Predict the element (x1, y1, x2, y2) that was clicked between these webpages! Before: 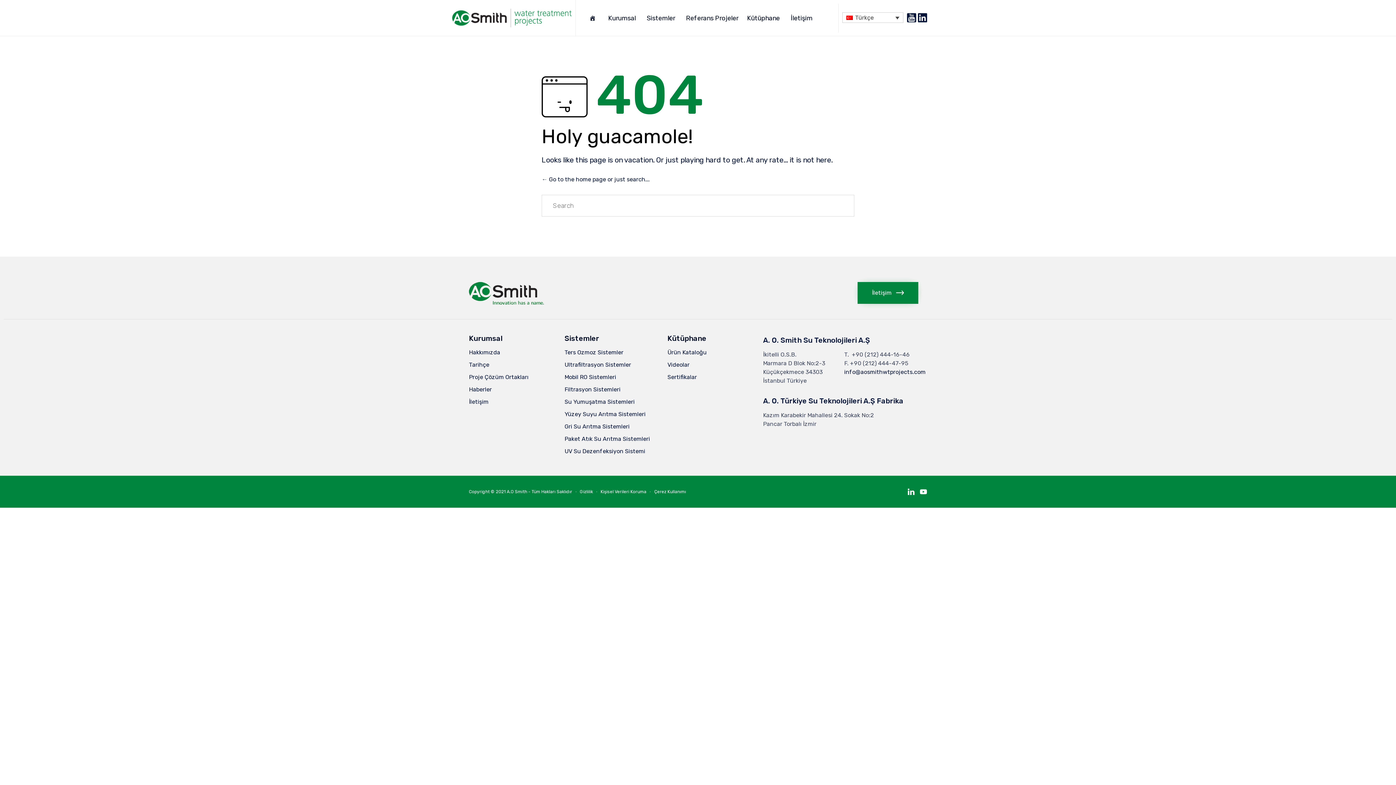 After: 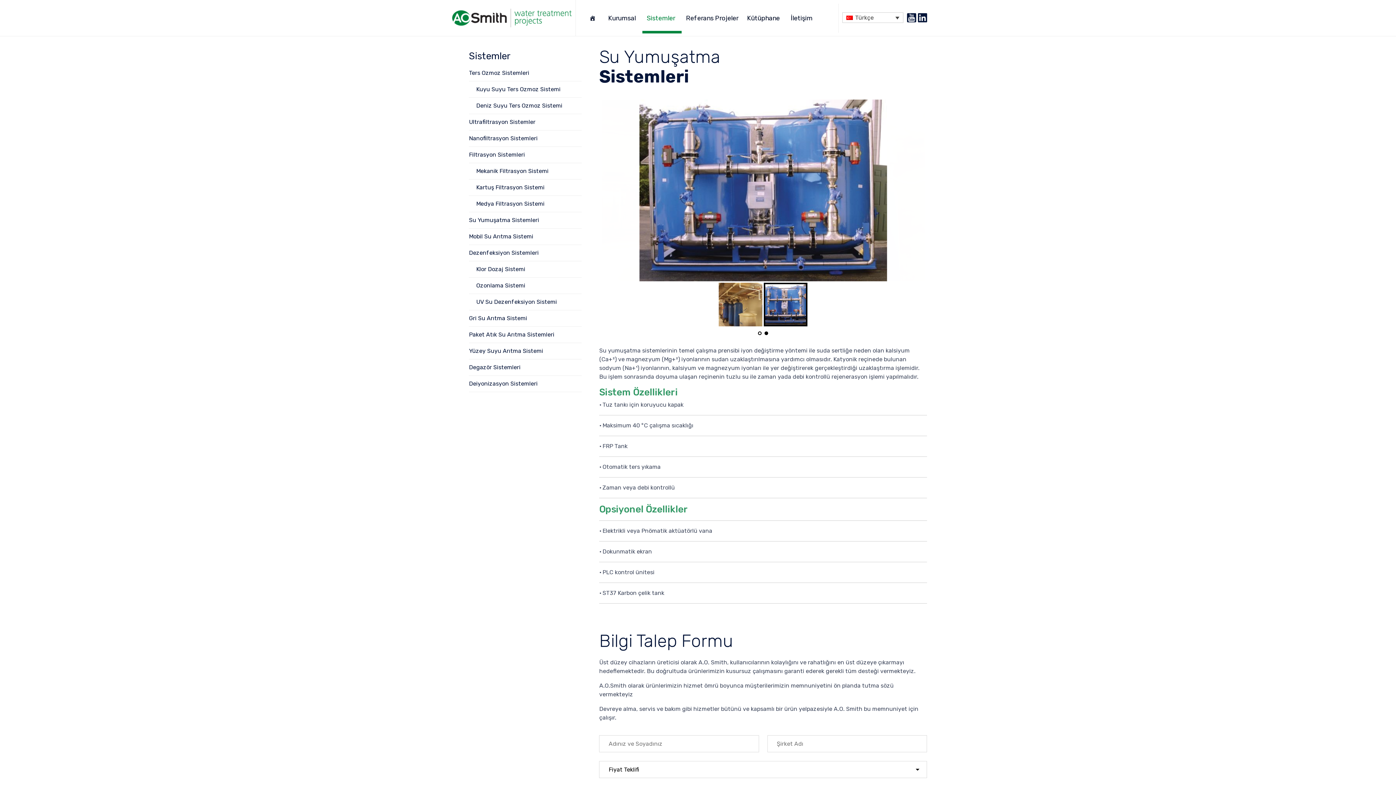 Action: bbox: (564, 395, 660, 408) label: Su Yumuşatma Sistemleri